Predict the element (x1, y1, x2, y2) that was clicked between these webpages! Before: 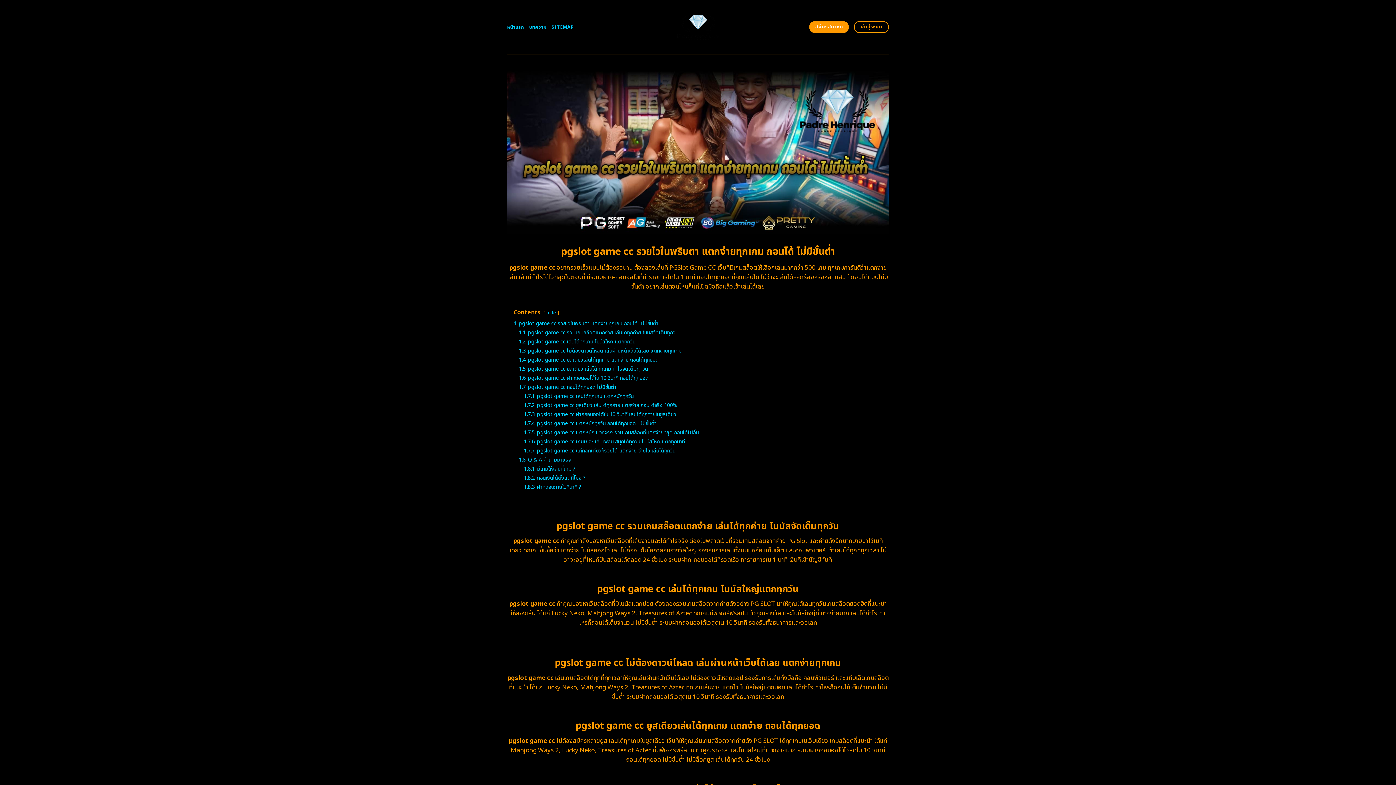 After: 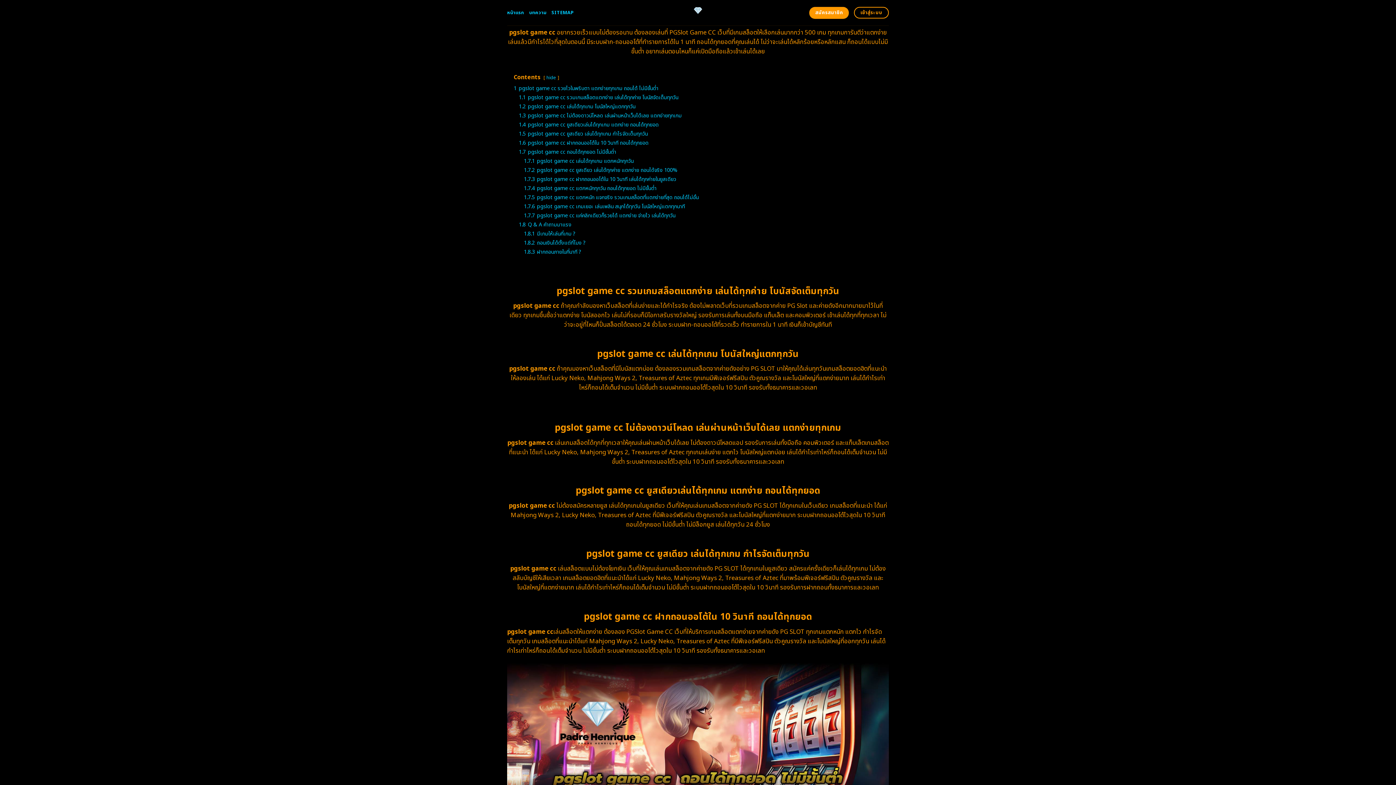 Action: label: 1 pgslot game cc รวยไวในพริบตา แตกง่ายทุกเกม ถอนได้ ไม่มีขั้นต่ำ bbox: (513, 319, 658, 327)